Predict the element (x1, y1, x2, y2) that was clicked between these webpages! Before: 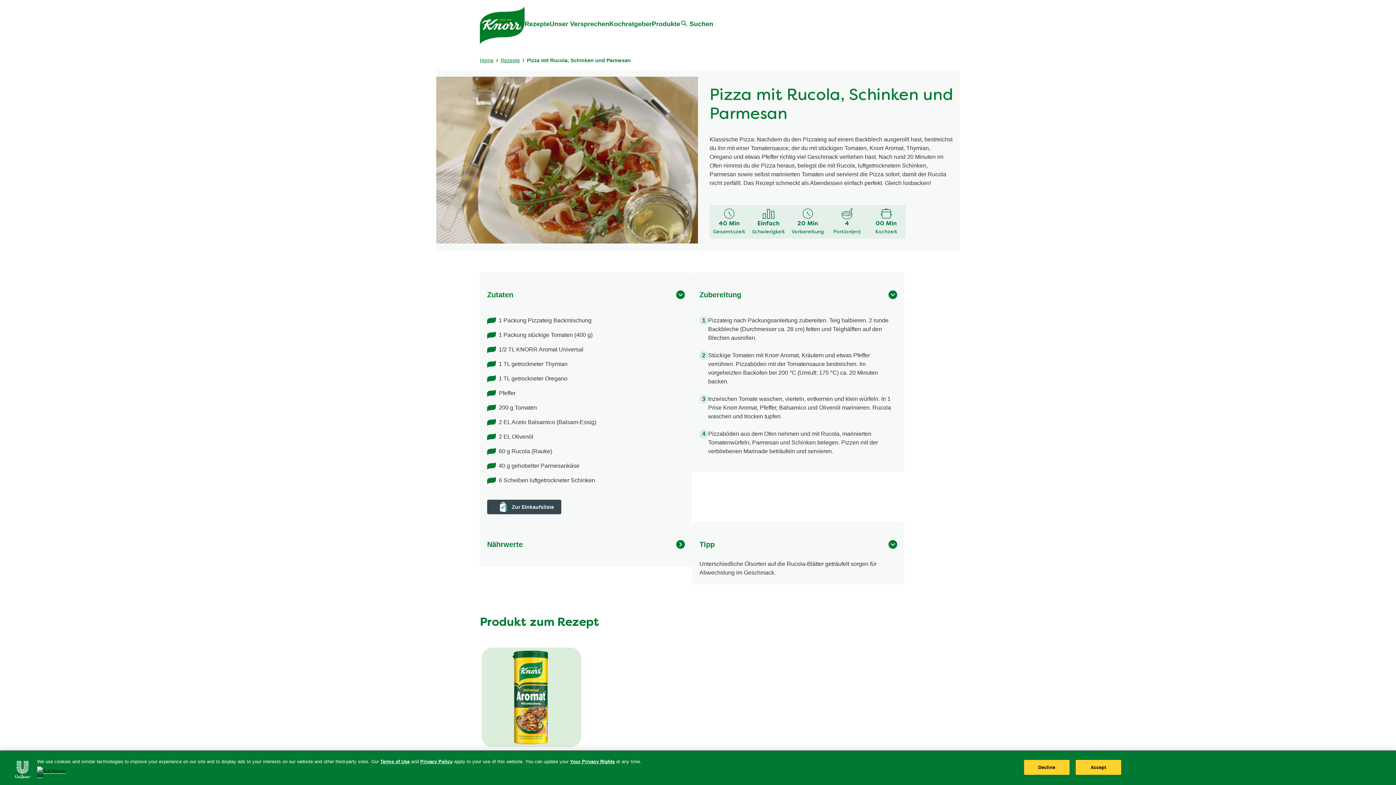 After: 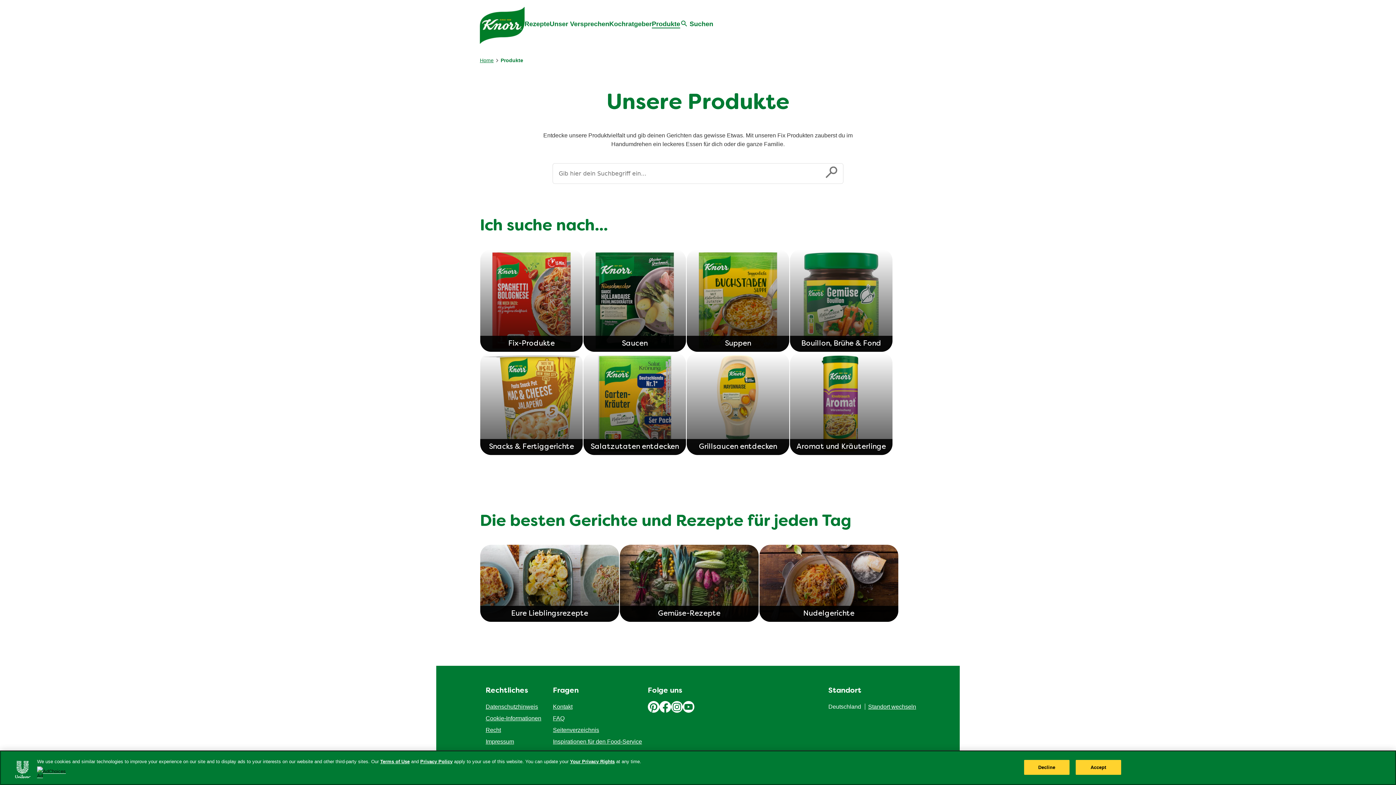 Action: label: Produkte bbox: (652, 20, 680, 28)